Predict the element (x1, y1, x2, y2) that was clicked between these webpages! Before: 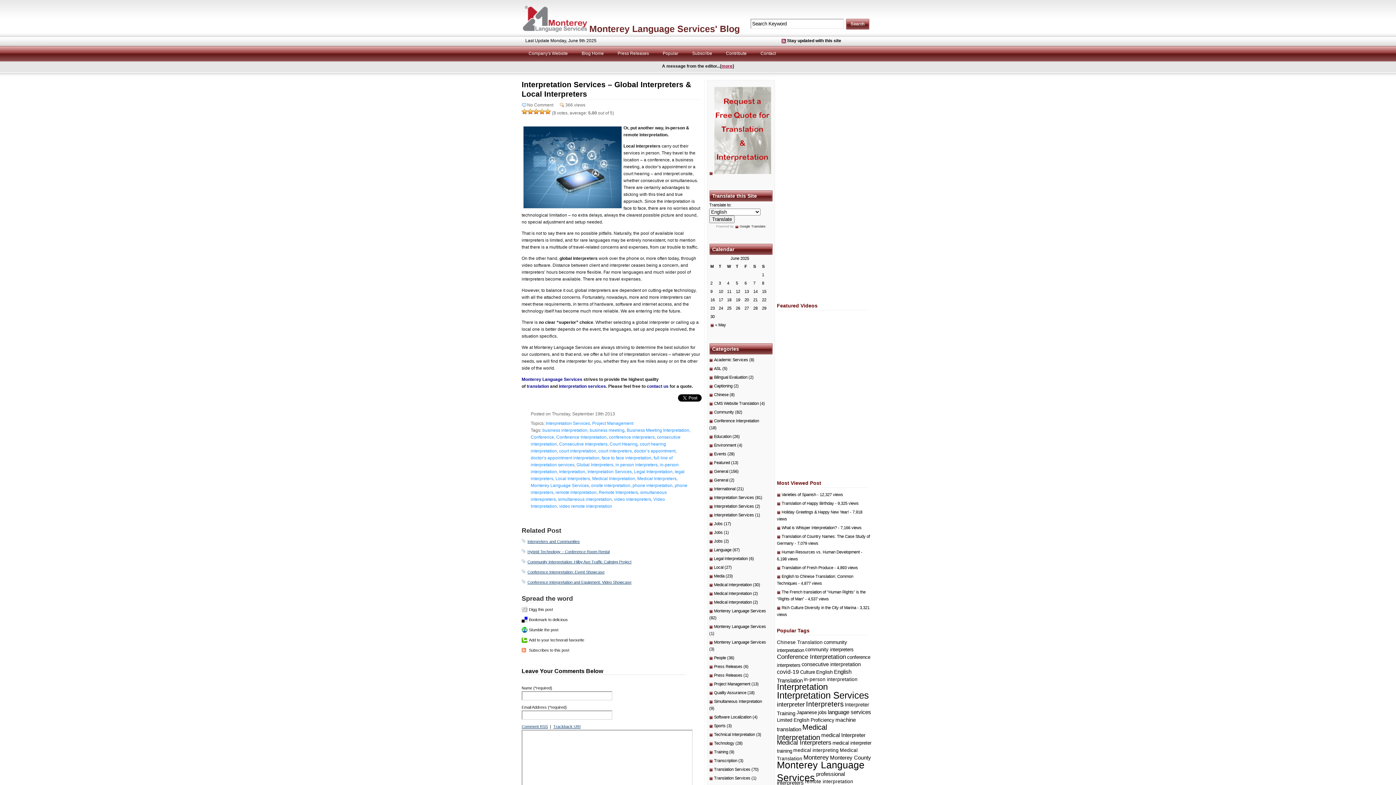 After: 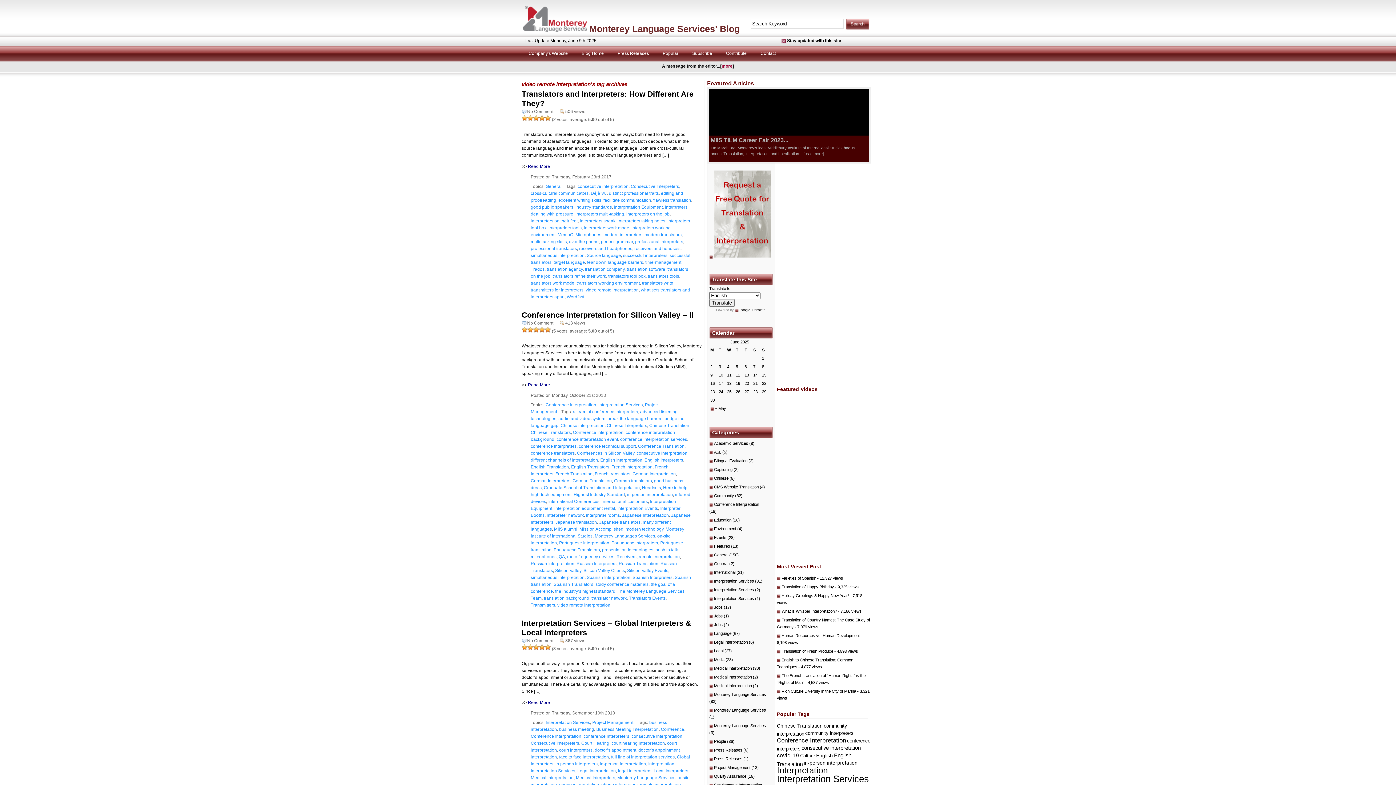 Action: bbox: (559, 504, 612, 509) label: video remote interpretation